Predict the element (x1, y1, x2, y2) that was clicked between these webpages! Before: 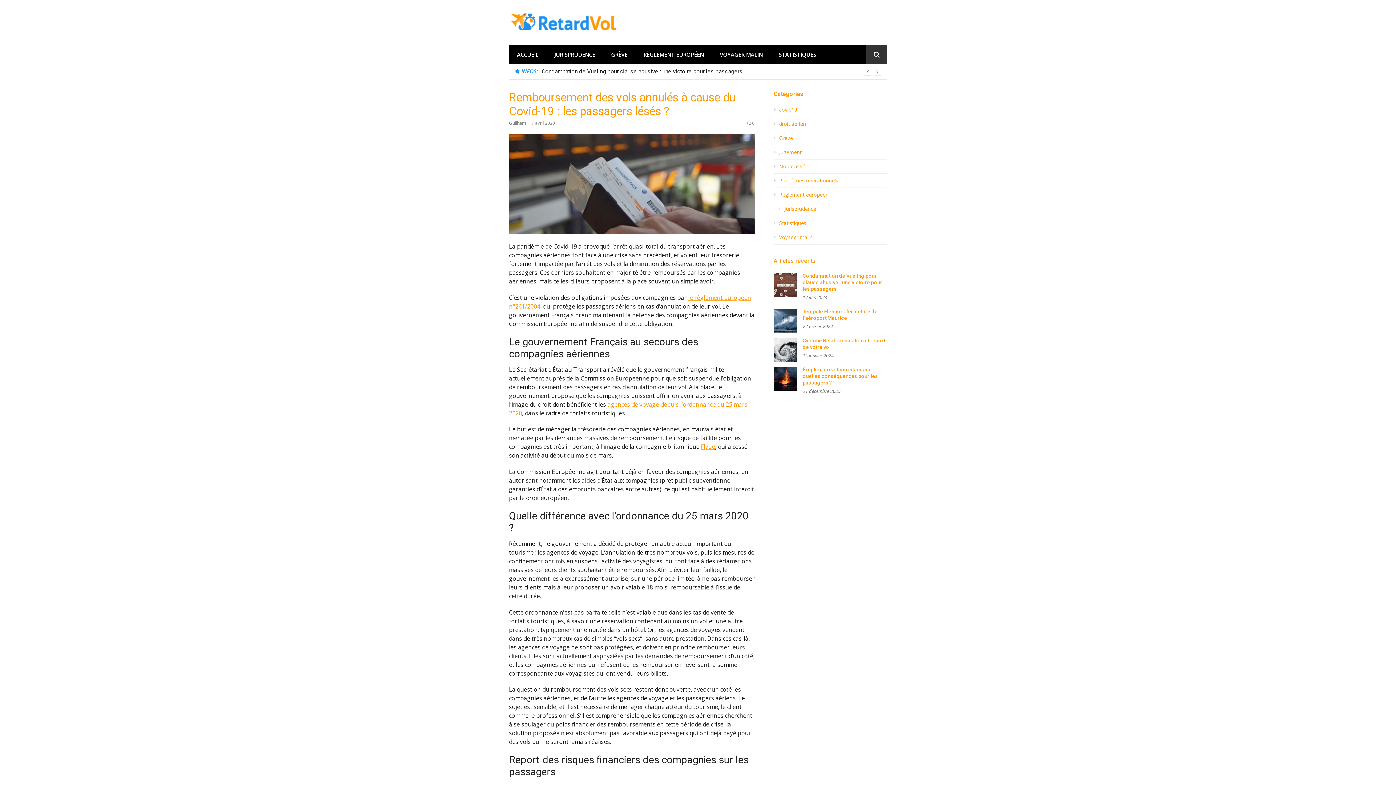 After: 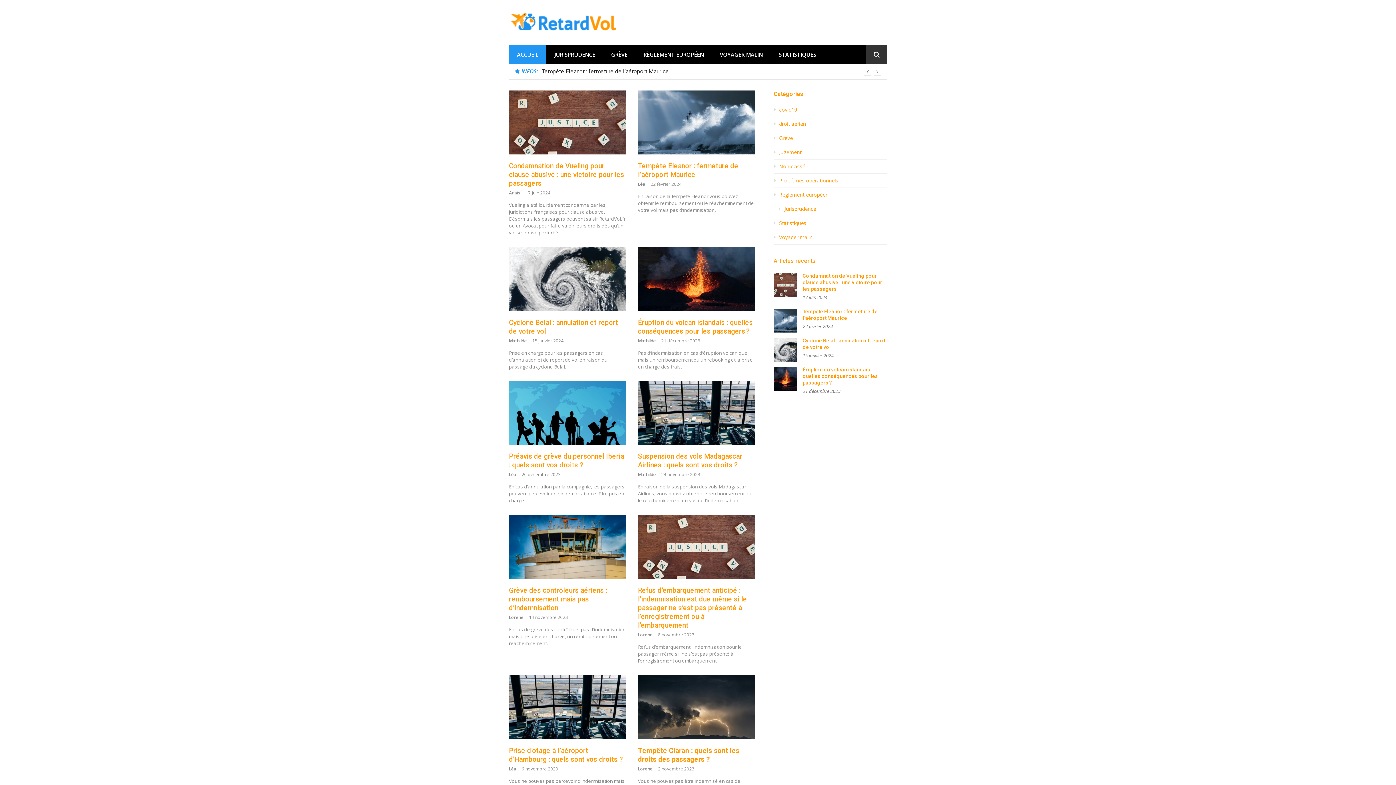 Action: bbox: (509, 45, 546, 64) label: ACCUEIL